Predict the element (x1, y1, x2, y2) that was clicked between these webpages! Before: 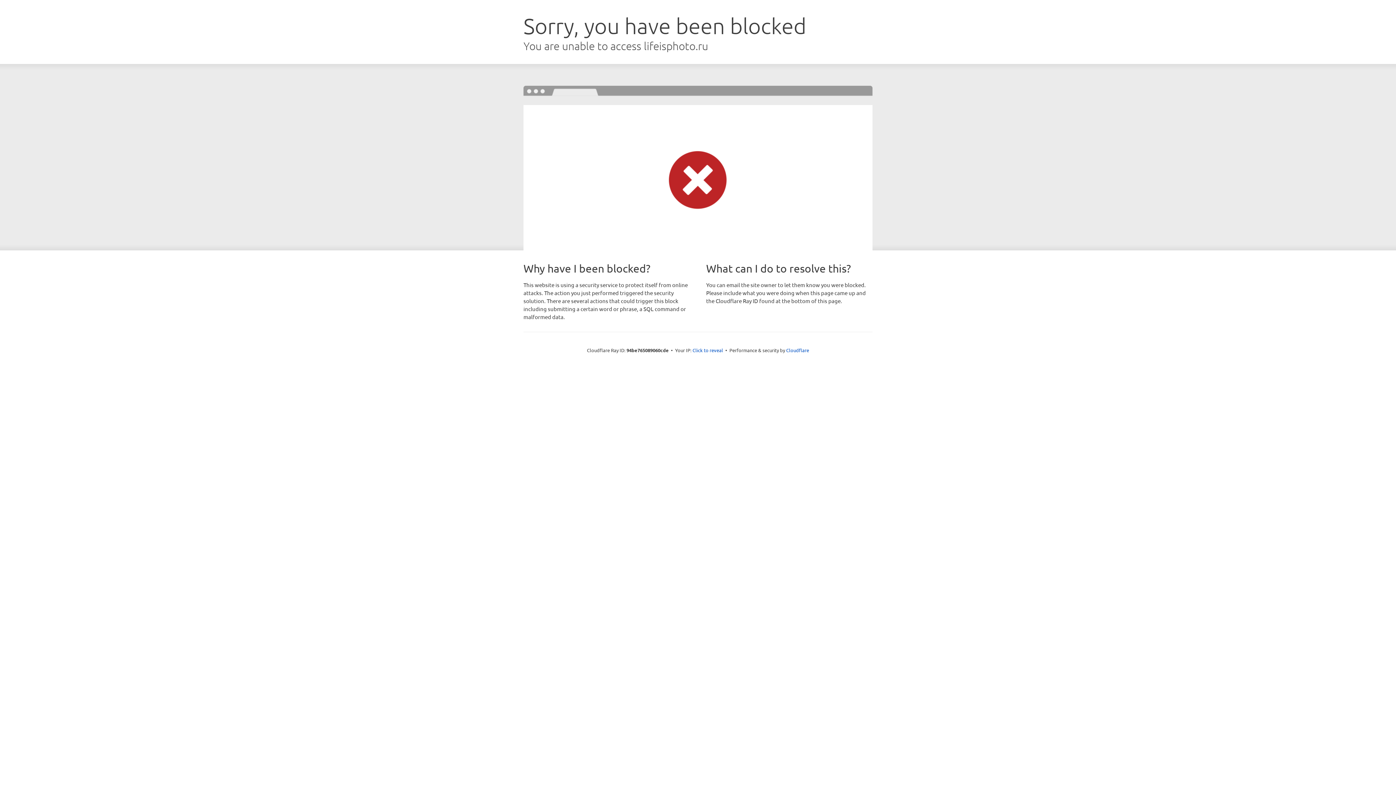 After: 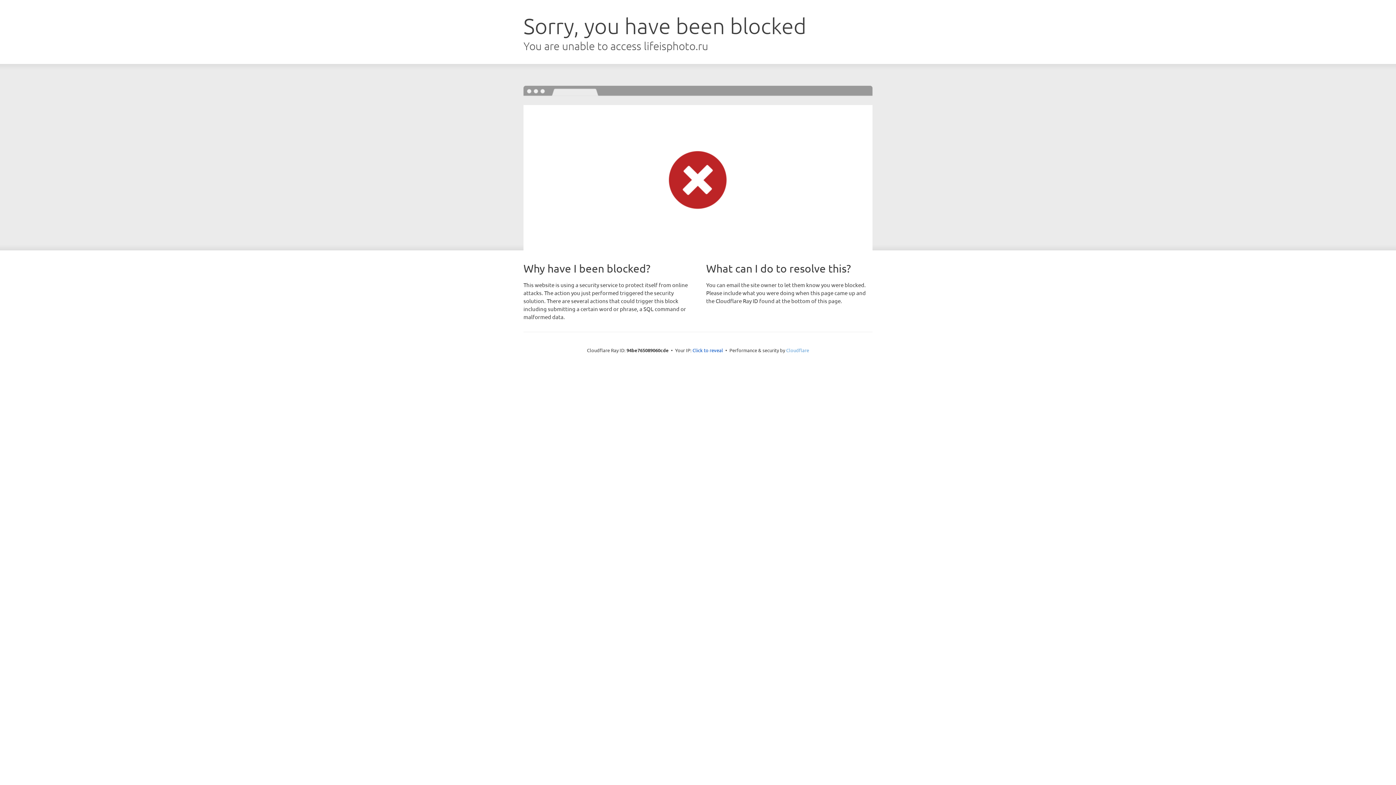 Action: label: Cloudflare bbox: (786, 347, 809, 353)